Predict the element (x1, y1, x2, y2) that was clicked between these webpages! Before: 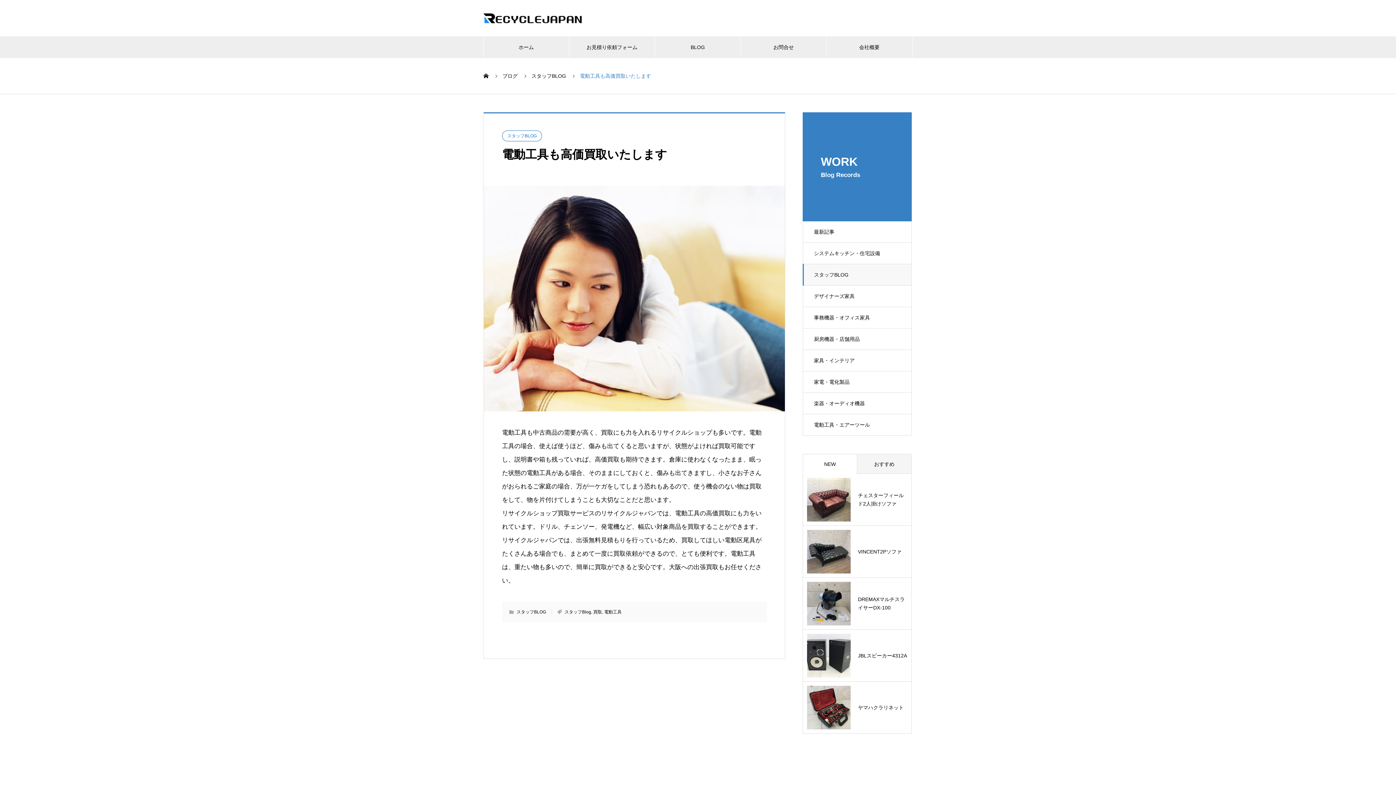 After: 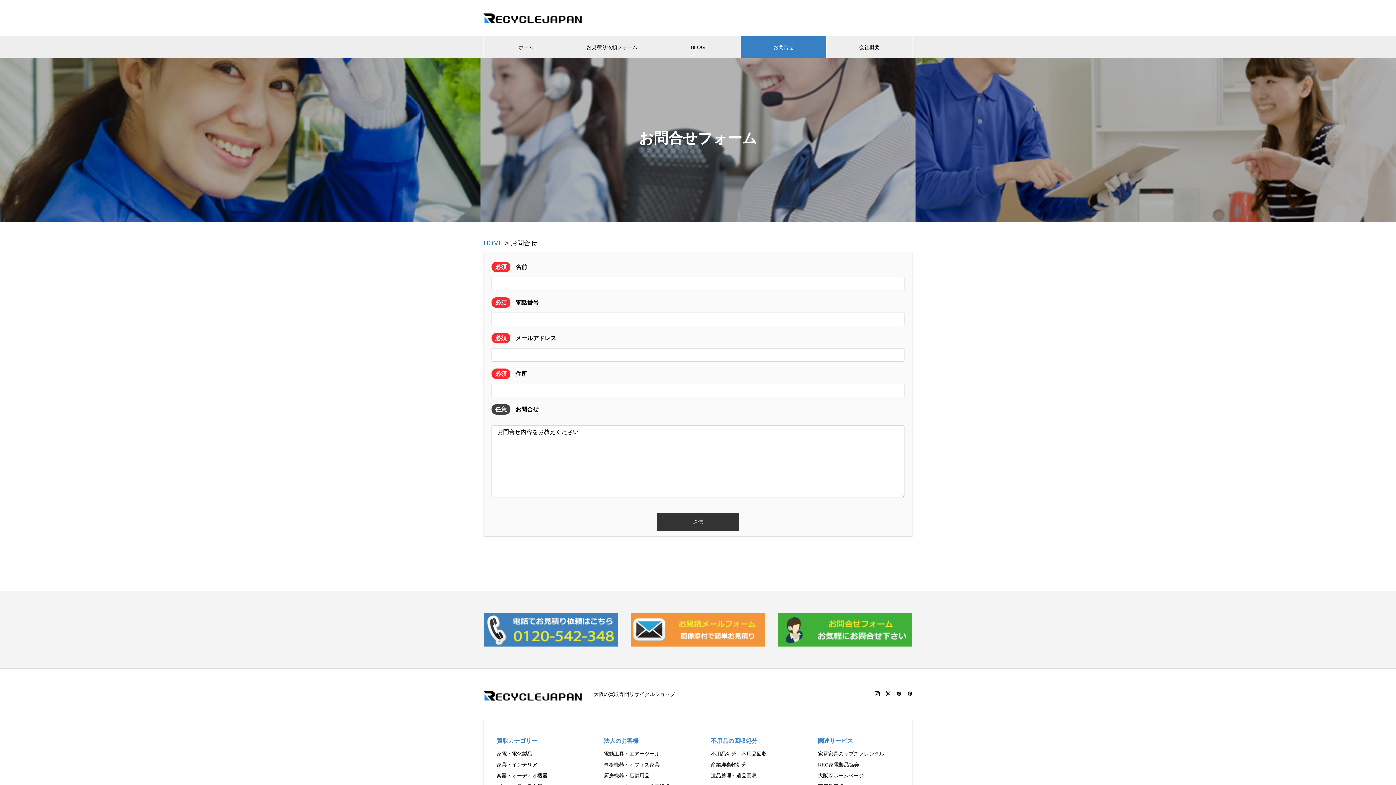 Action: bbox: (741, 36, 826, 58) label: お問合せ